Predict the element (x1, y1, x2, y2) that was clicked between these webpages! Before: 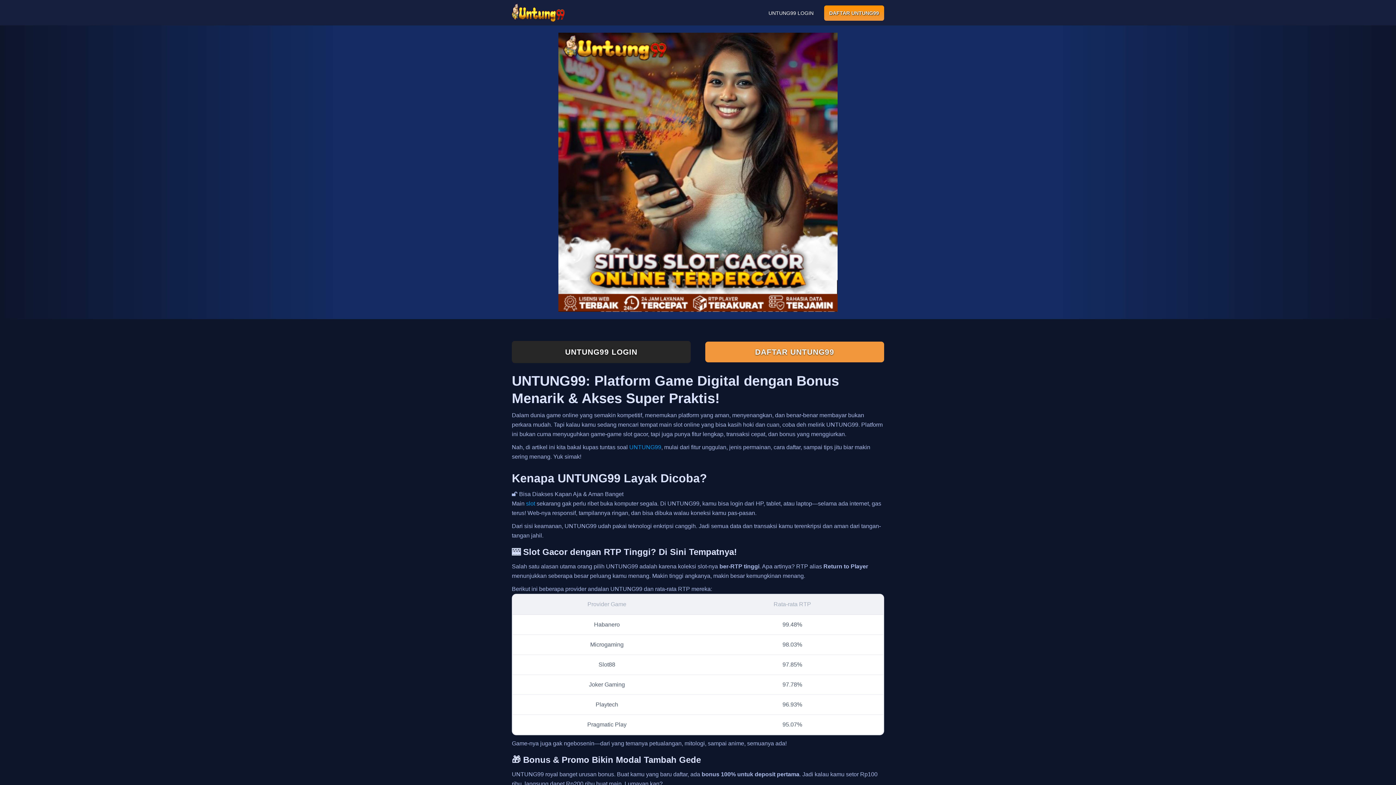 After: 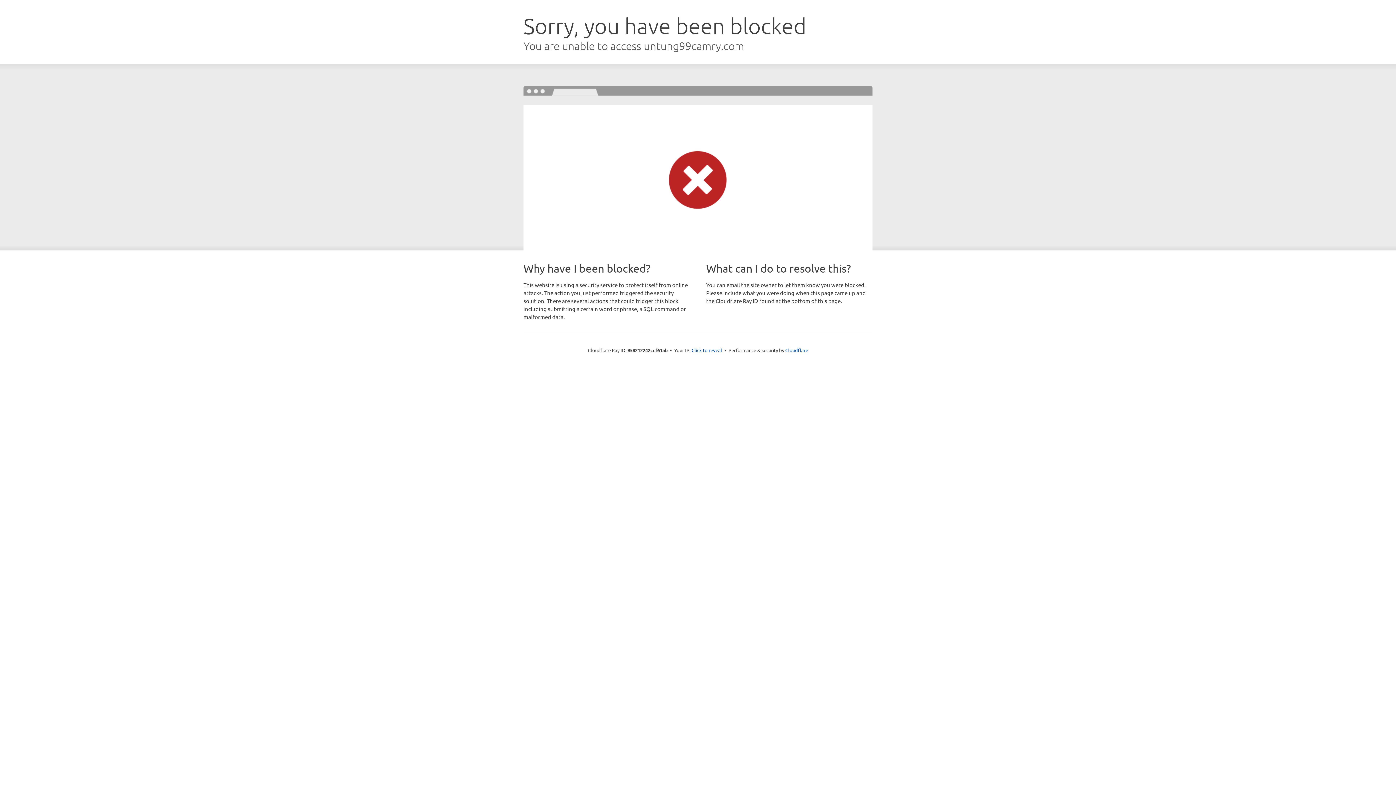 Action: label: UNTUNG99 LOGIN bbox: (512, 341, 690, 363)